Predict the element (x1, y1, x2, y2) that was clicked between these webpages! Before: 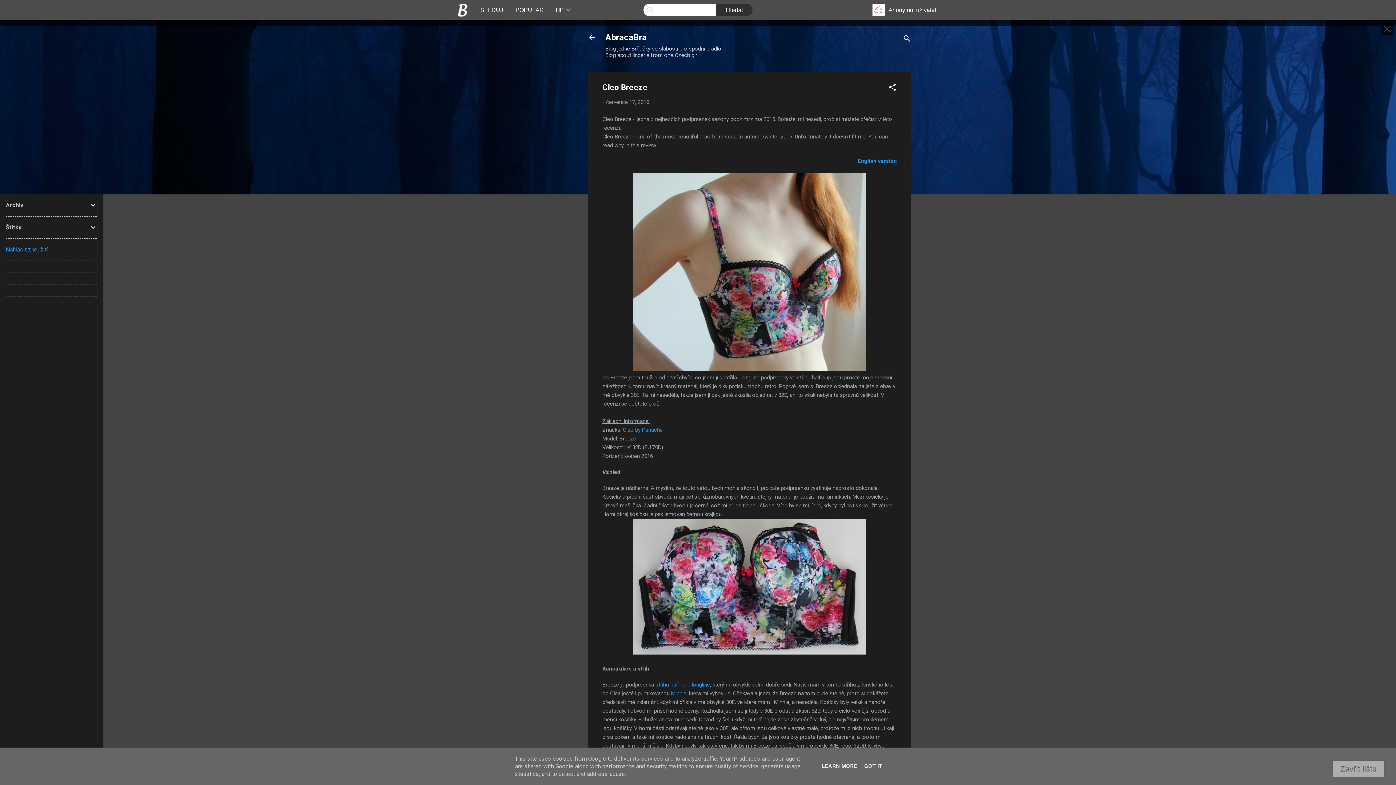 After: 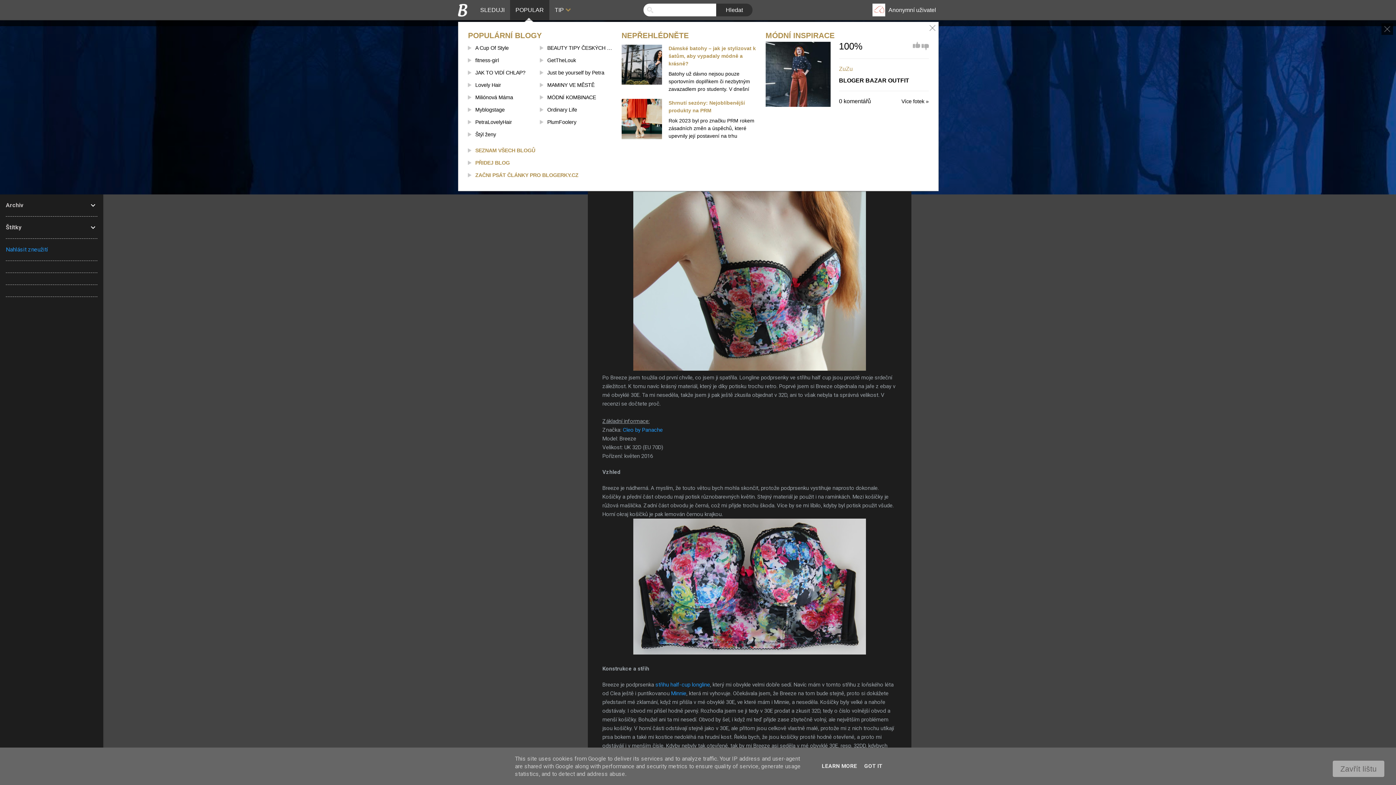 Action: label: POPULAR bbox: (510, 0, 549, 20)